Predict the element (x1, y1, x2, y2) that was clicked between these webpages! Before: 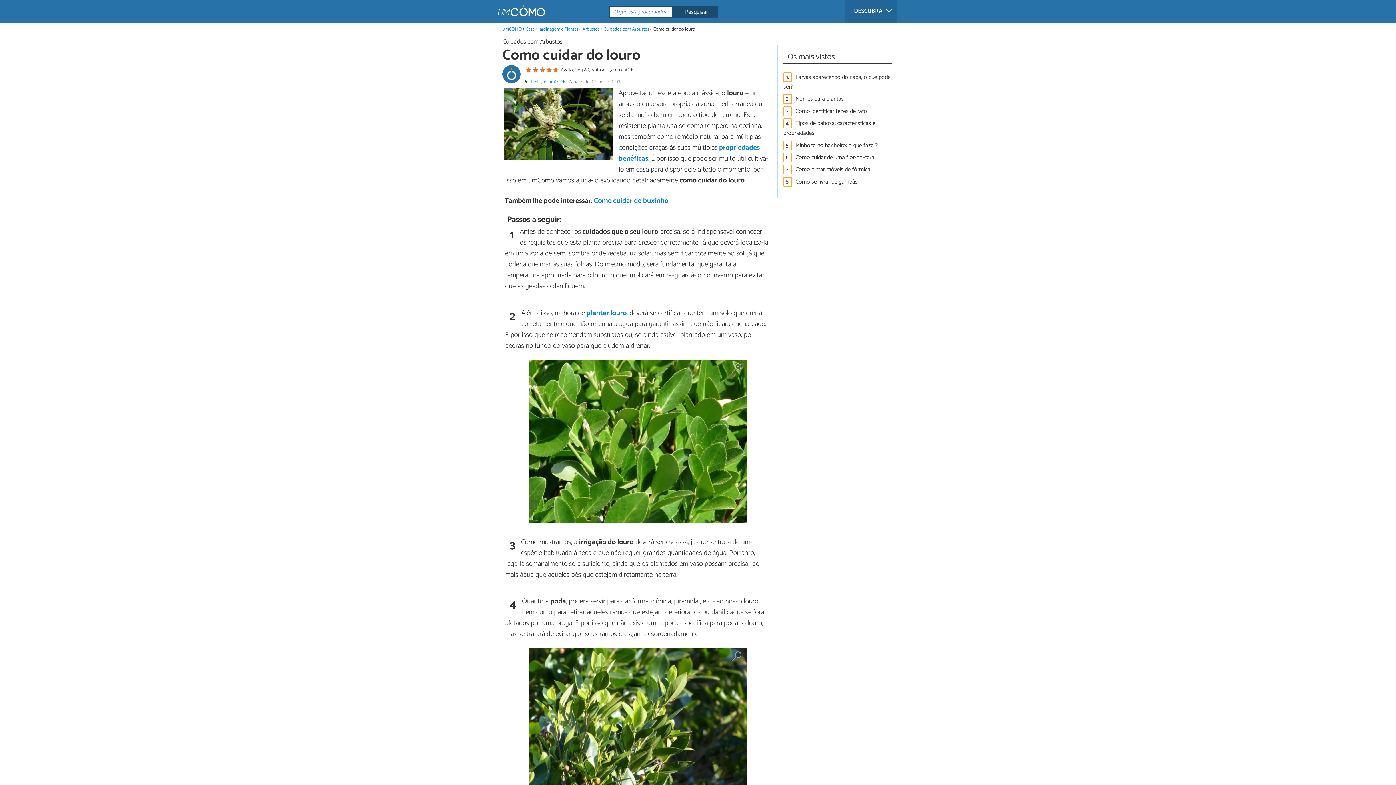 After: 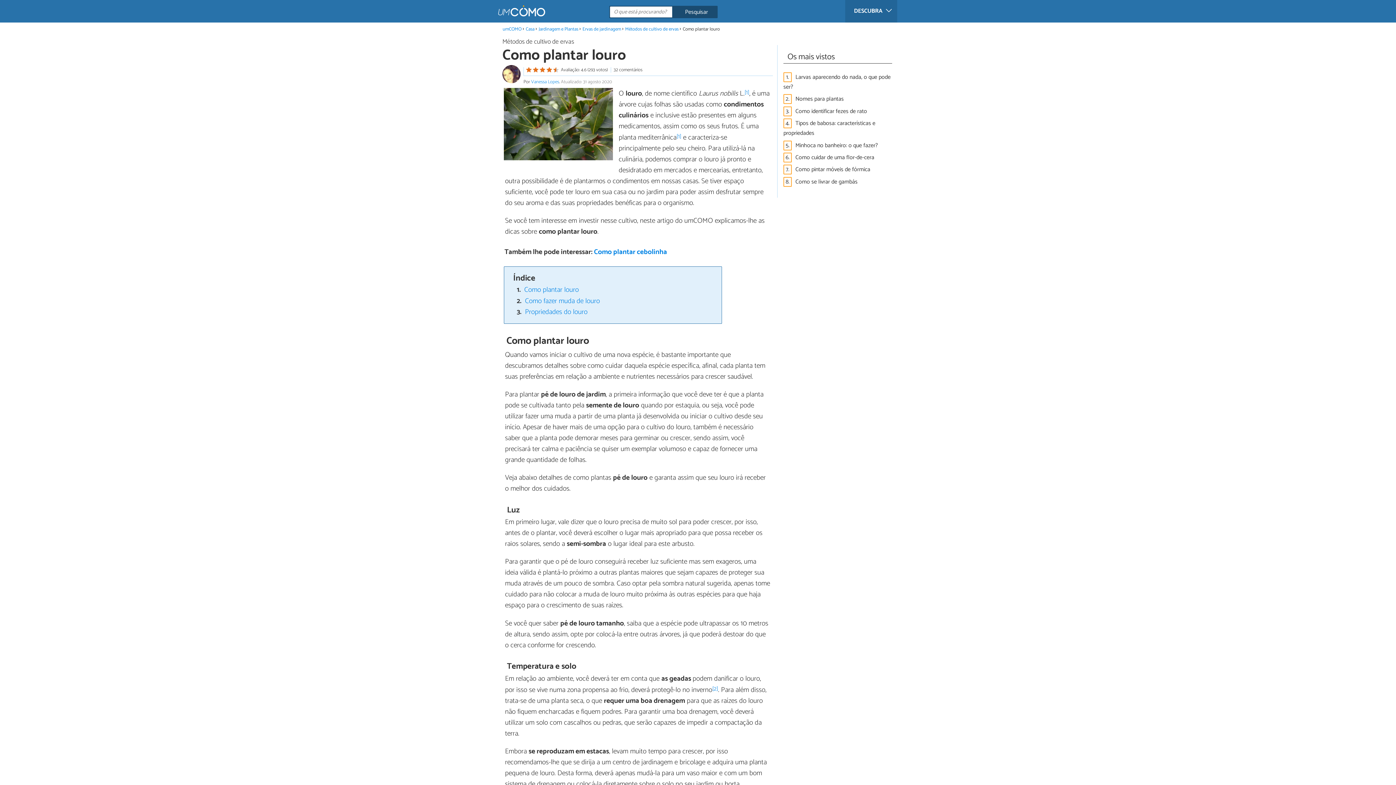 Action: bbox: (586, 313, 626, 324) label: plantar louro